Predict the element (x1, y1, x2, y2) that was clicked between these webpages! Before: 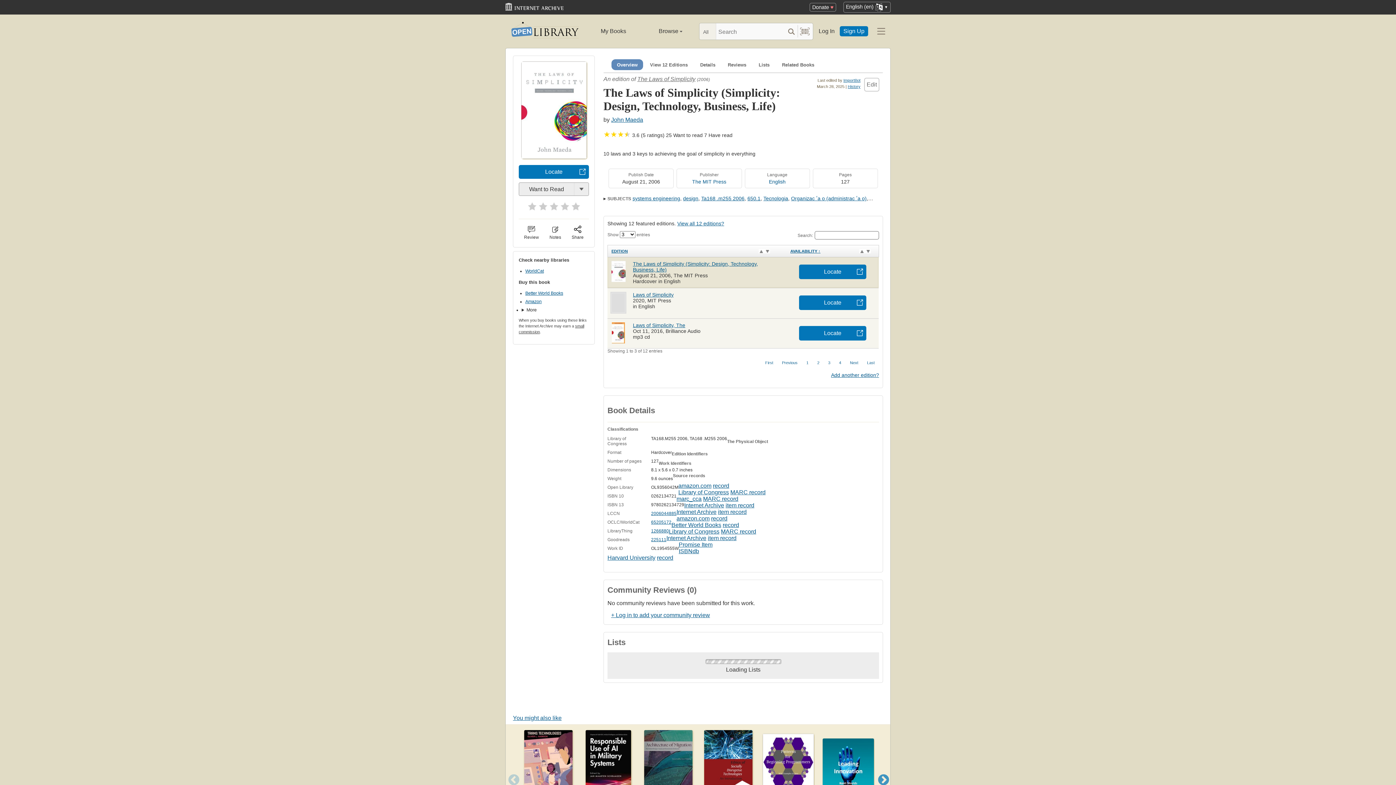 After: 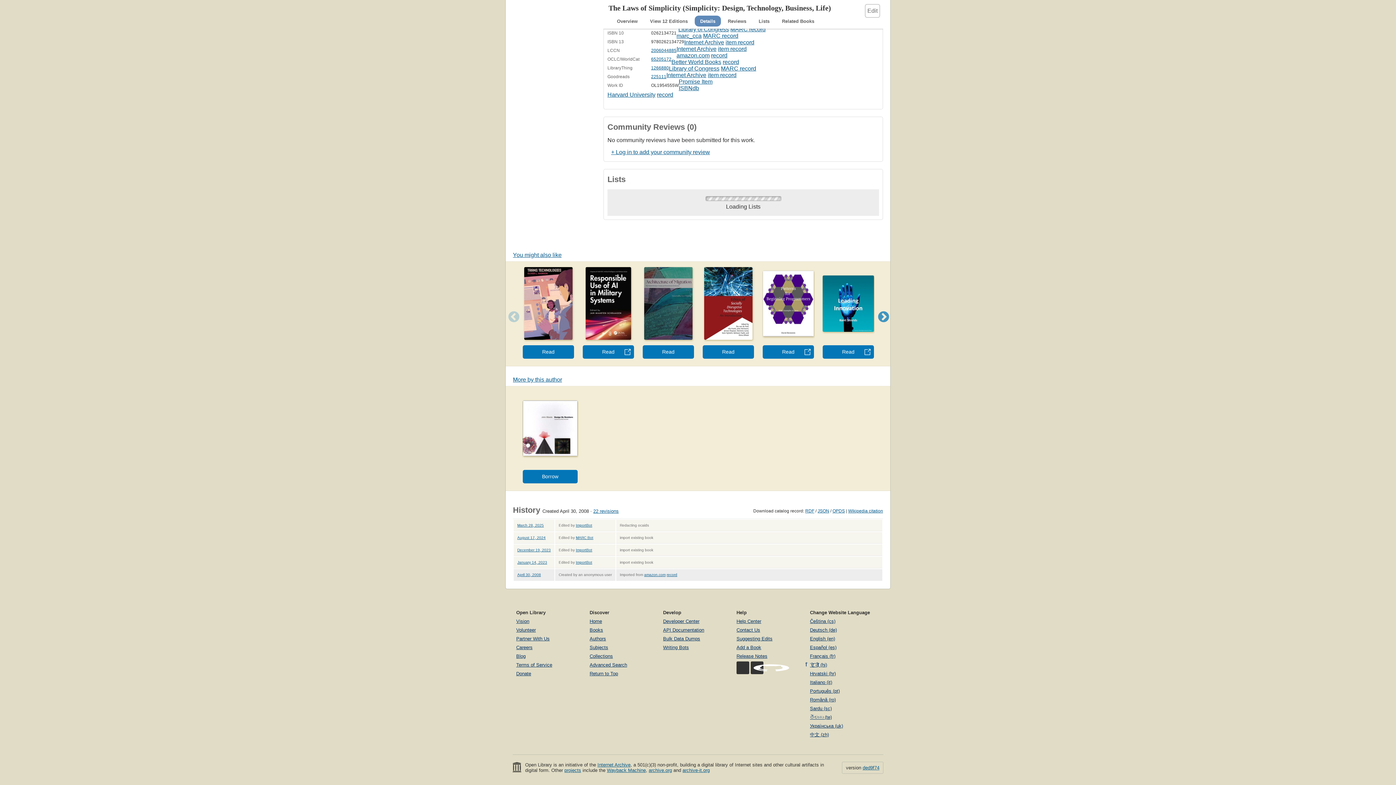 Action: bbox: (776, 59, 820, 69) label: Related Books